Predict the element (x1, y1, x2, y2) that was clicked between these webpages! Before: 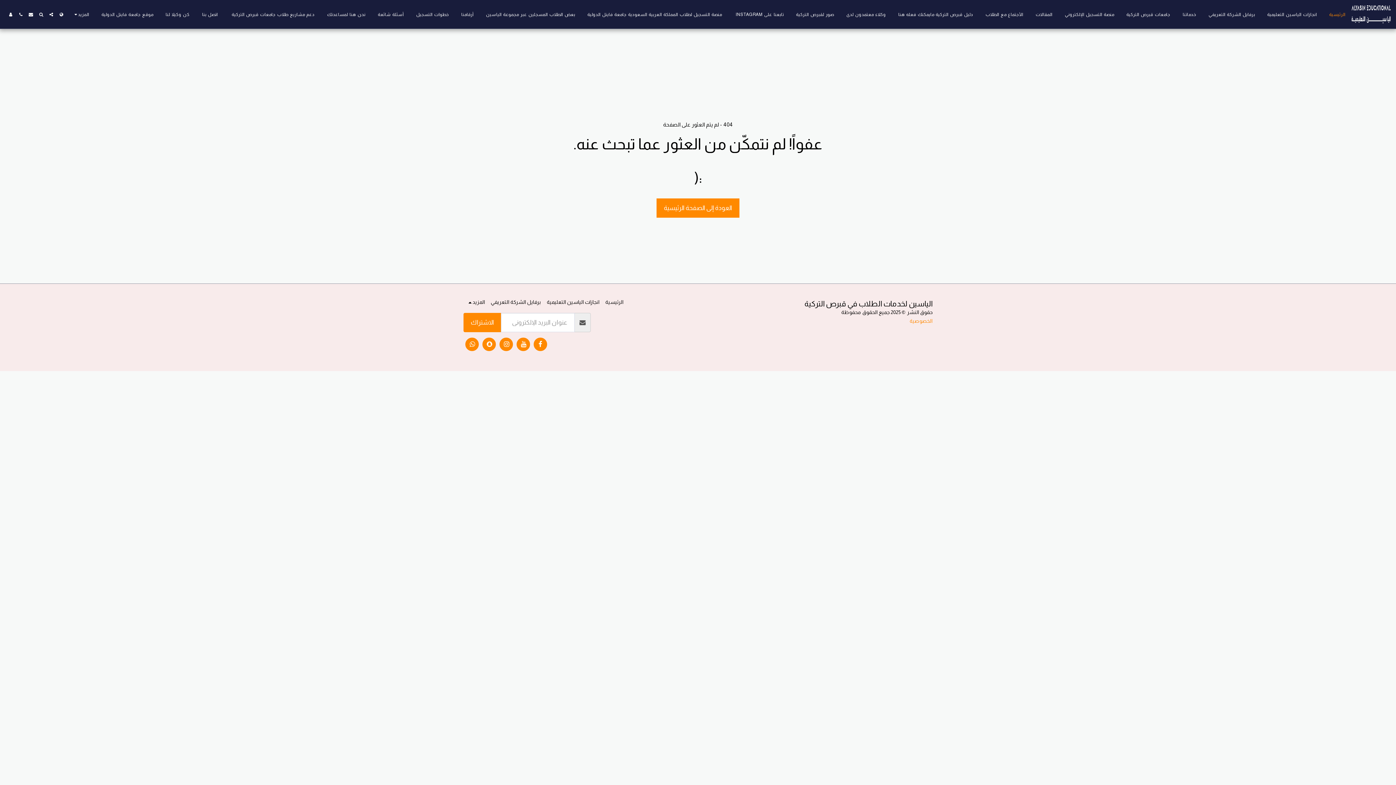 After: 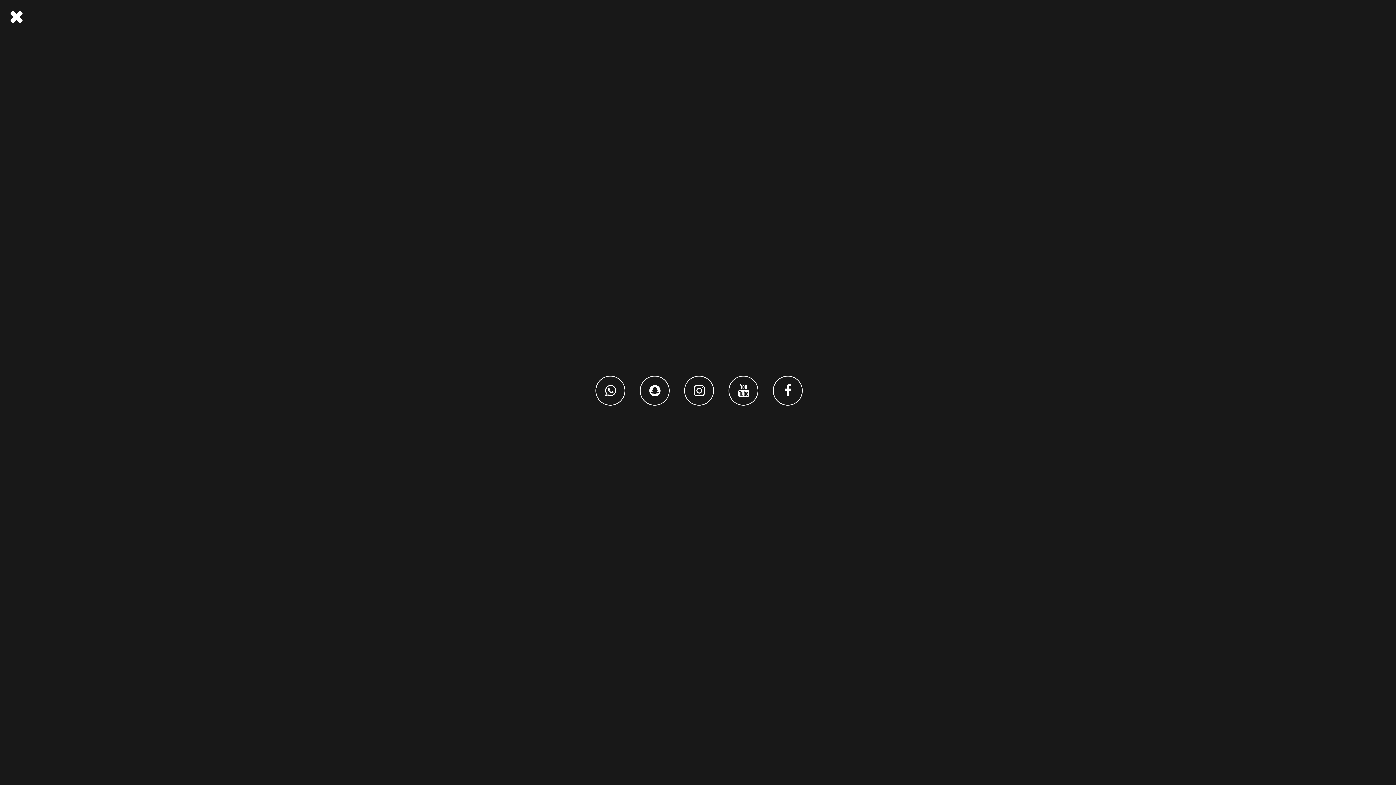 Action: label:   bbox: (46, 12, 56, 16)